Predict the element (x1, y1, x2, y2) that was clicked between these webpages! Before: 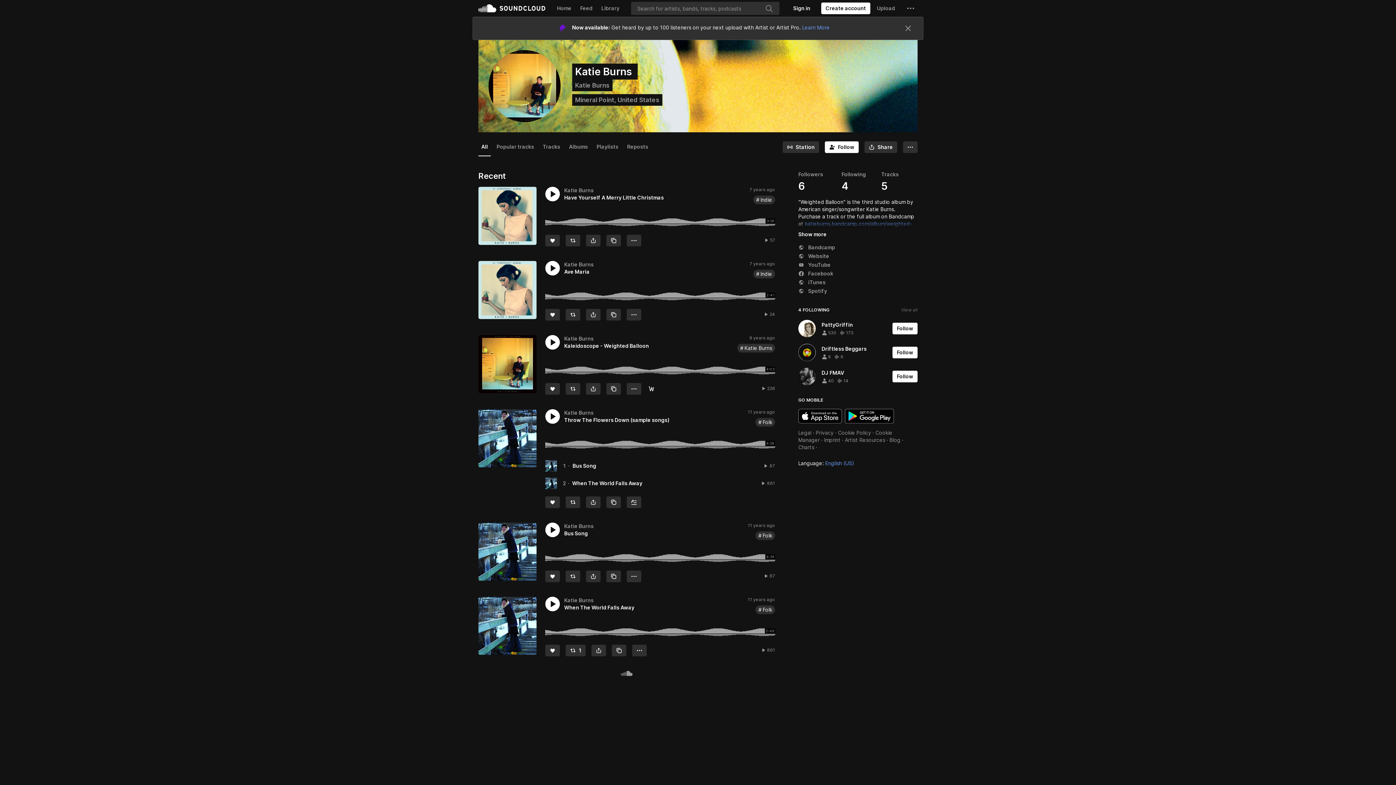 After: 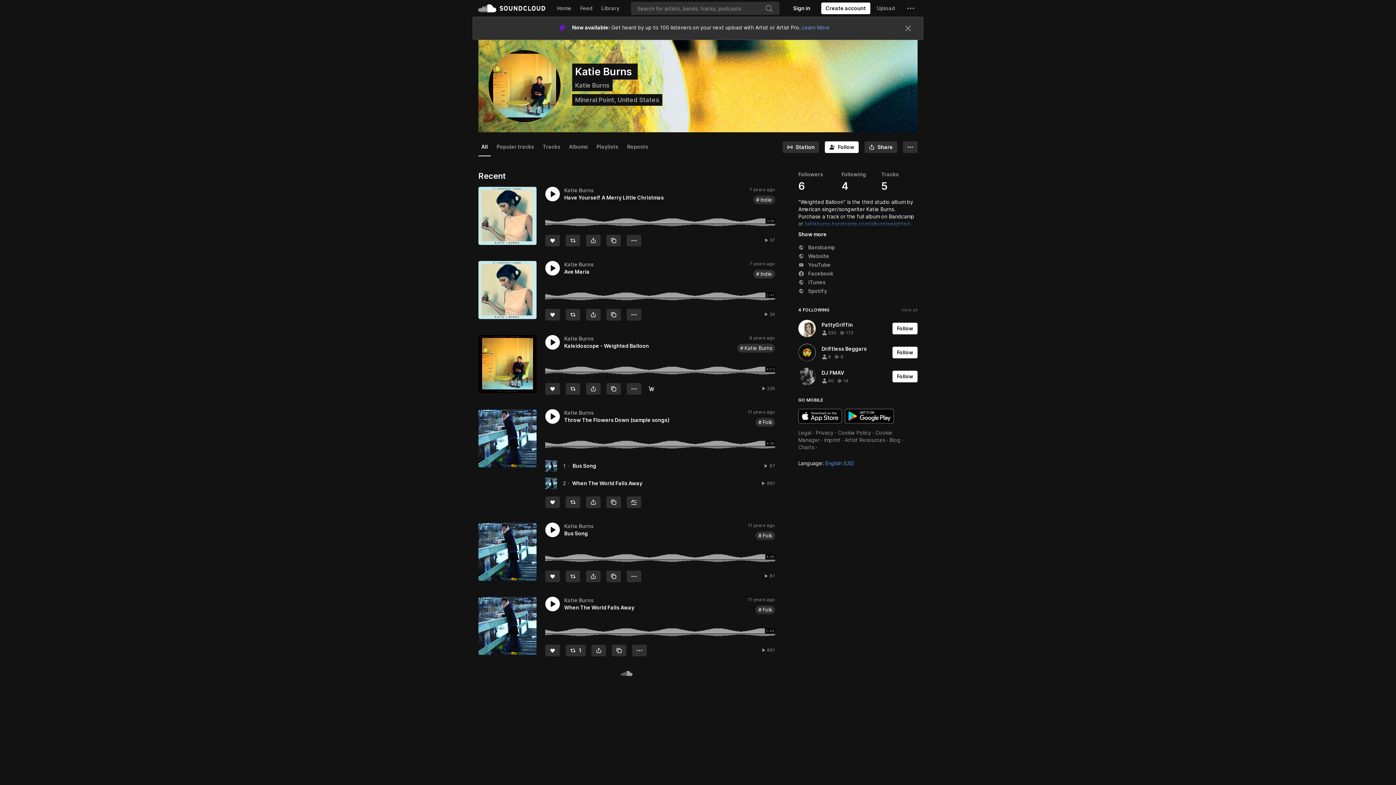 Action: label: Get it on Google Play bbox: (845, 370, 894, 385)